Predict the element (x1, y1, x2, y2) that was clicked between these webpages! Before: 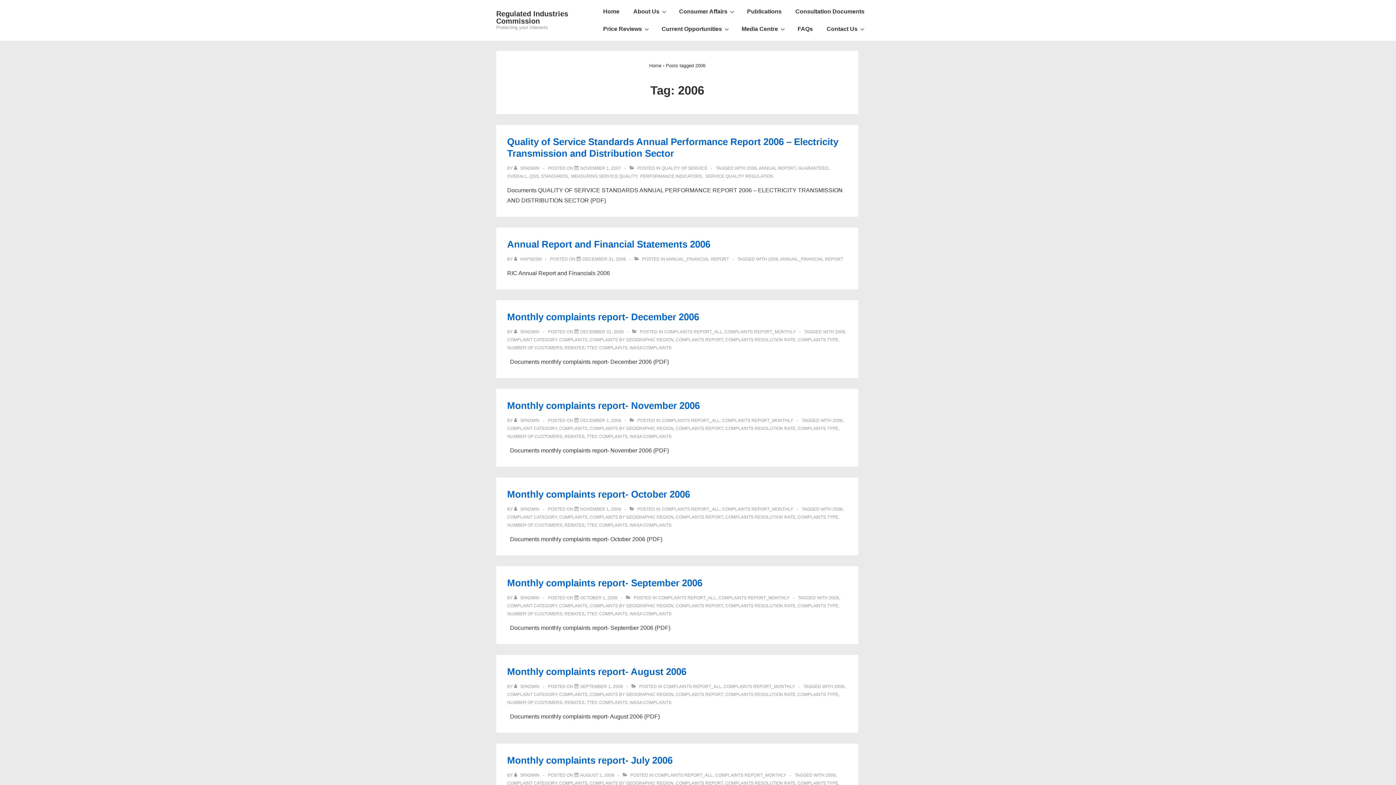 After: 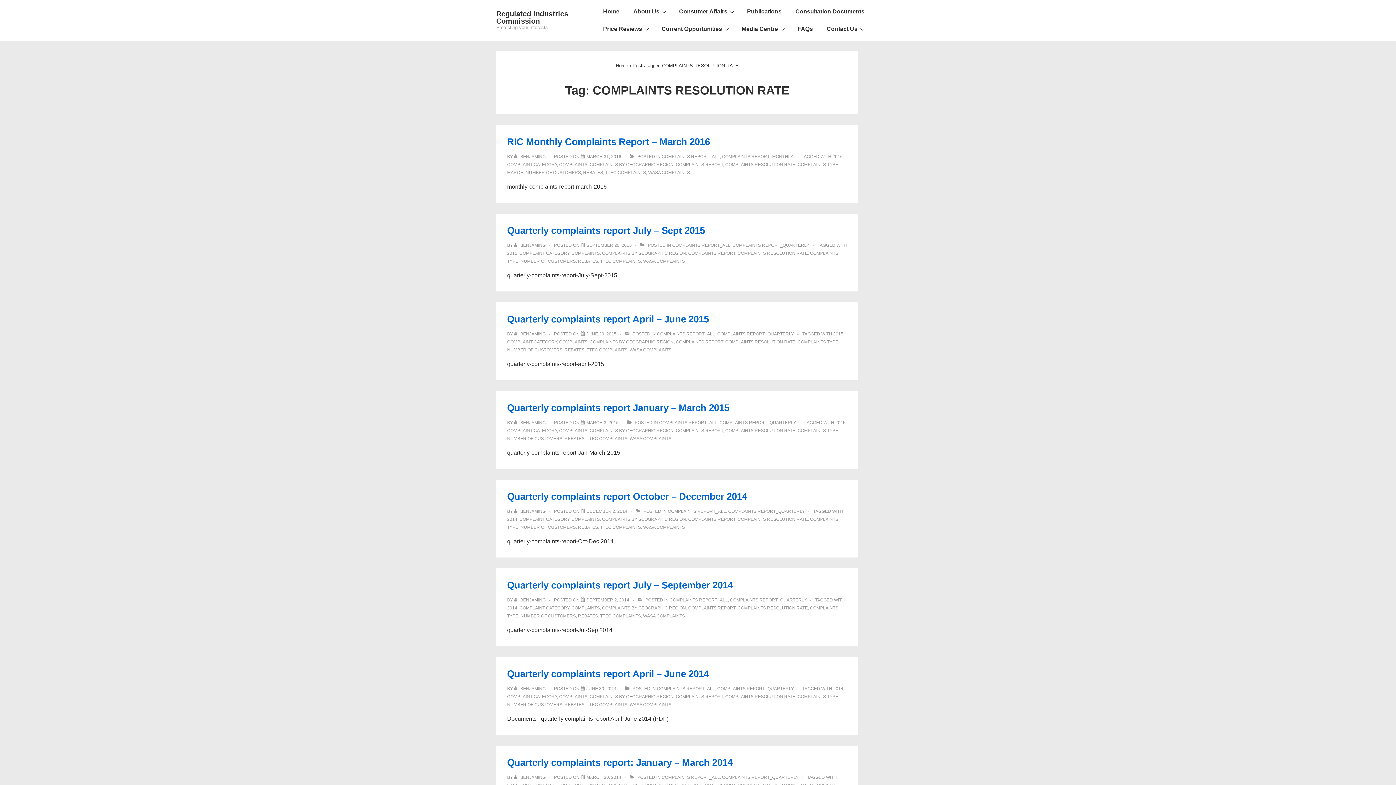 Action: label: COMPLAINTS RESOLUTION RATE bbox: (725, 426, 795, 431)